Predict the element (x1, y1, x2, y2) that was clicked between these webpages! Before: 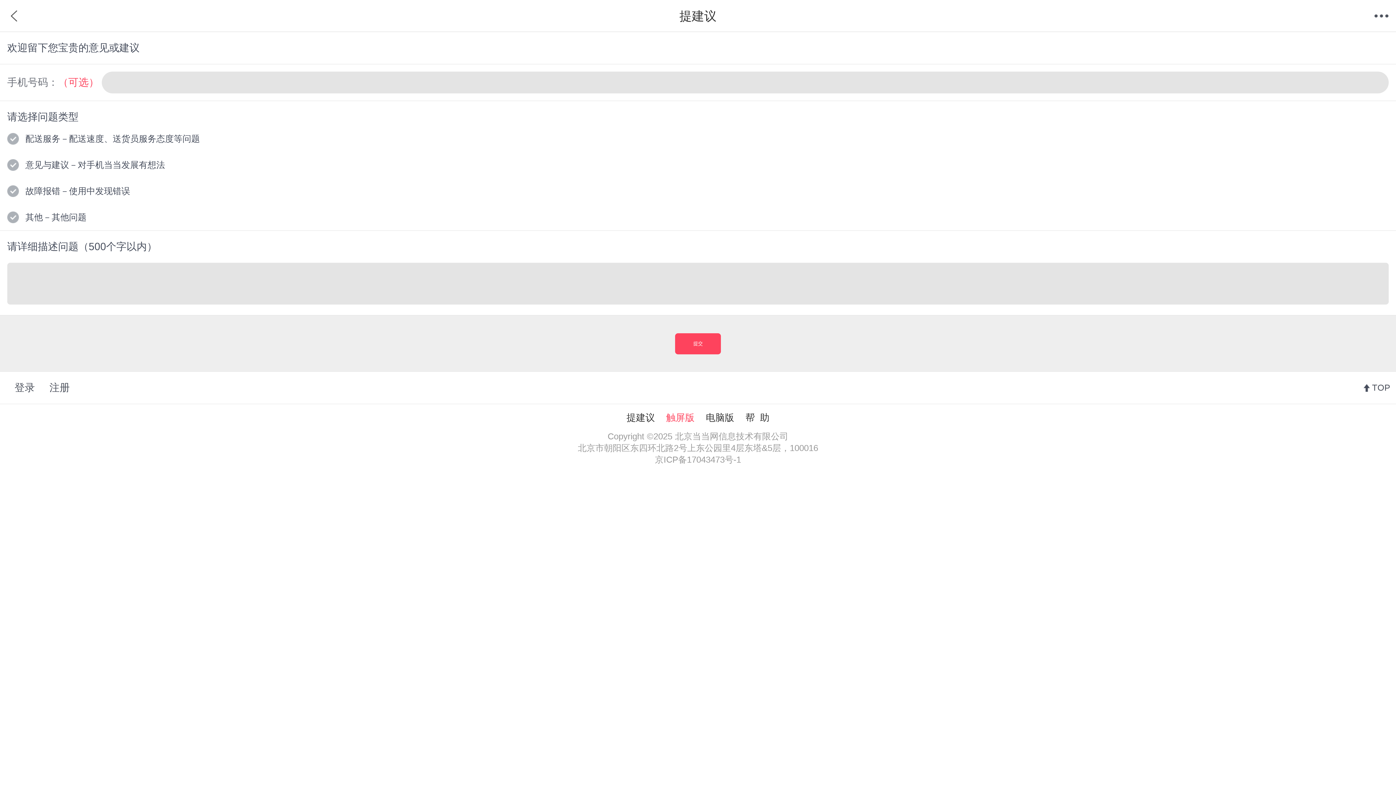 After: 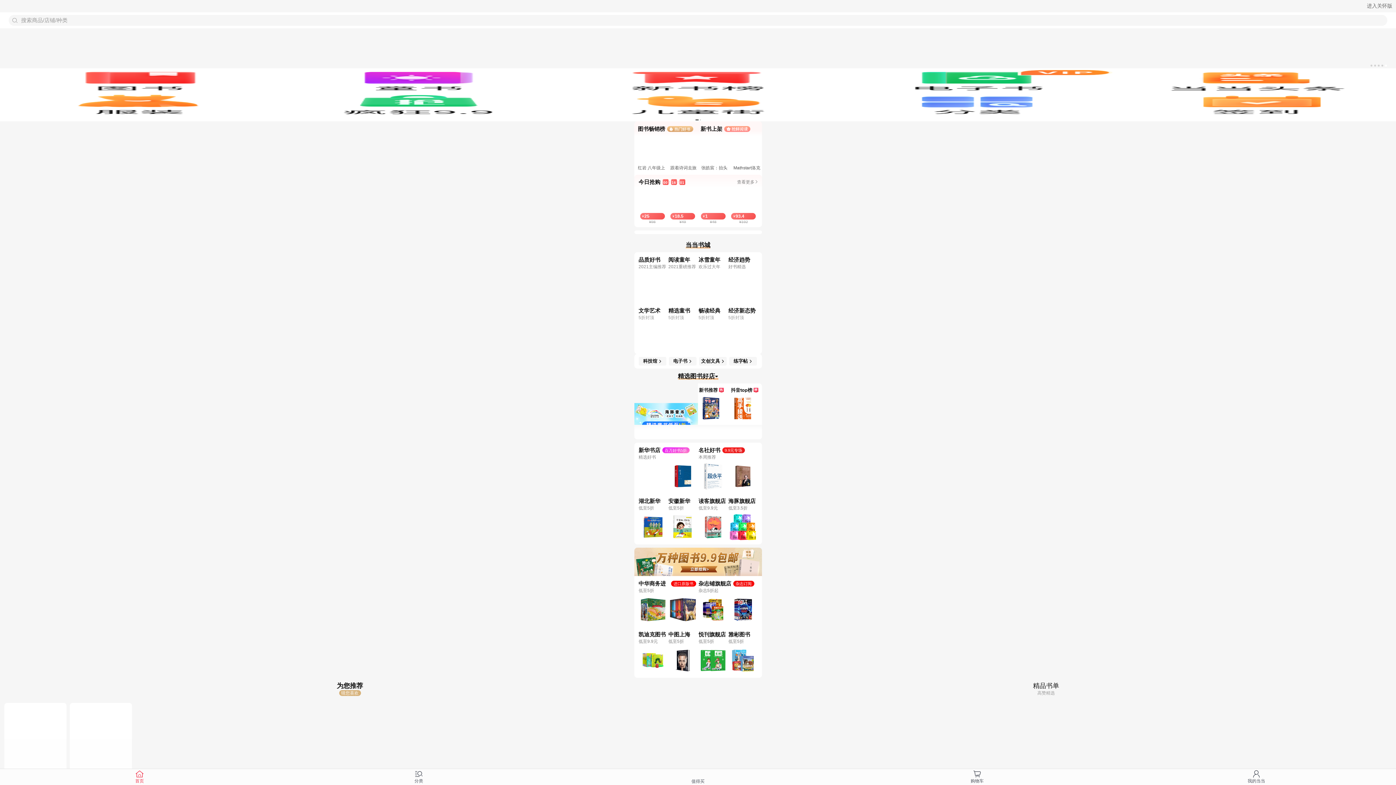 Action: bbox: (662, 412, 698, 423) label: 触屏版